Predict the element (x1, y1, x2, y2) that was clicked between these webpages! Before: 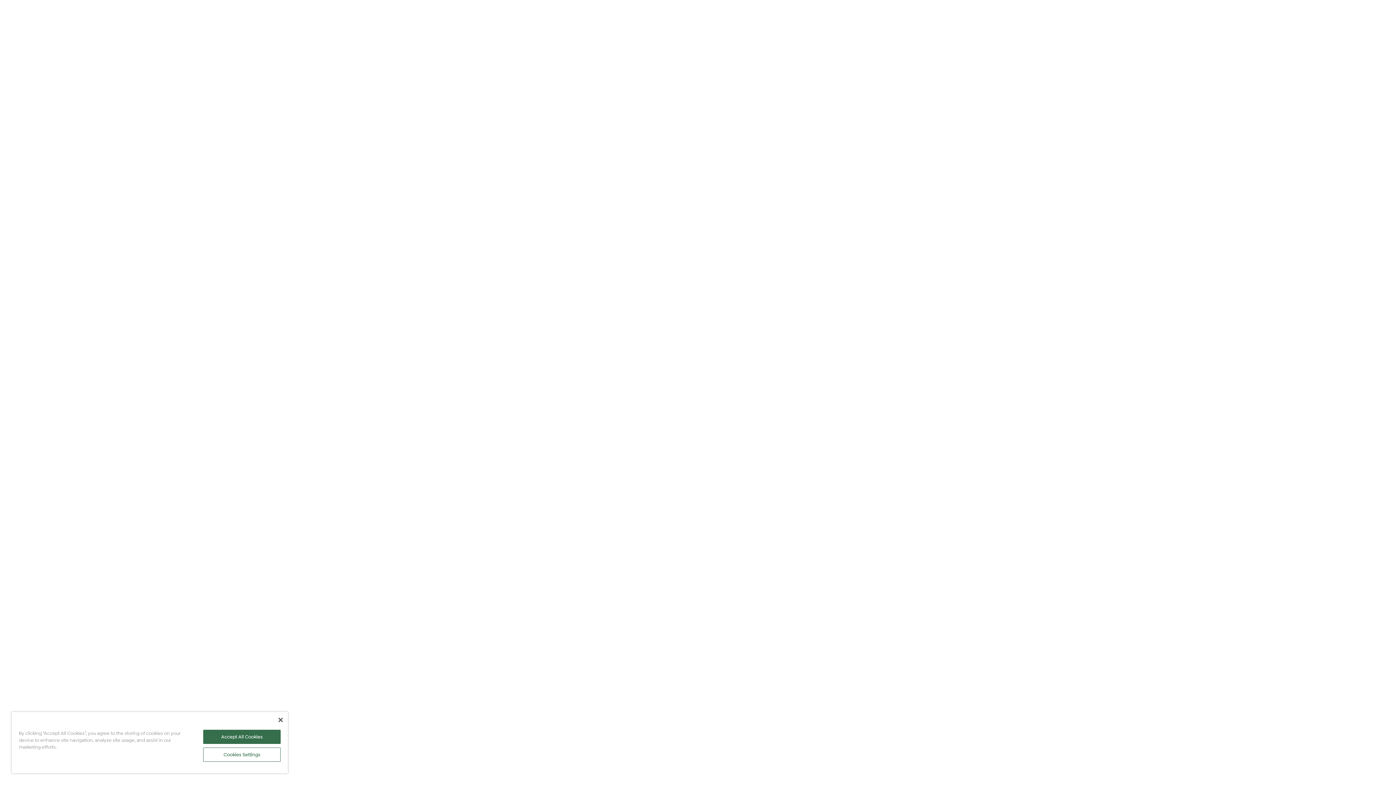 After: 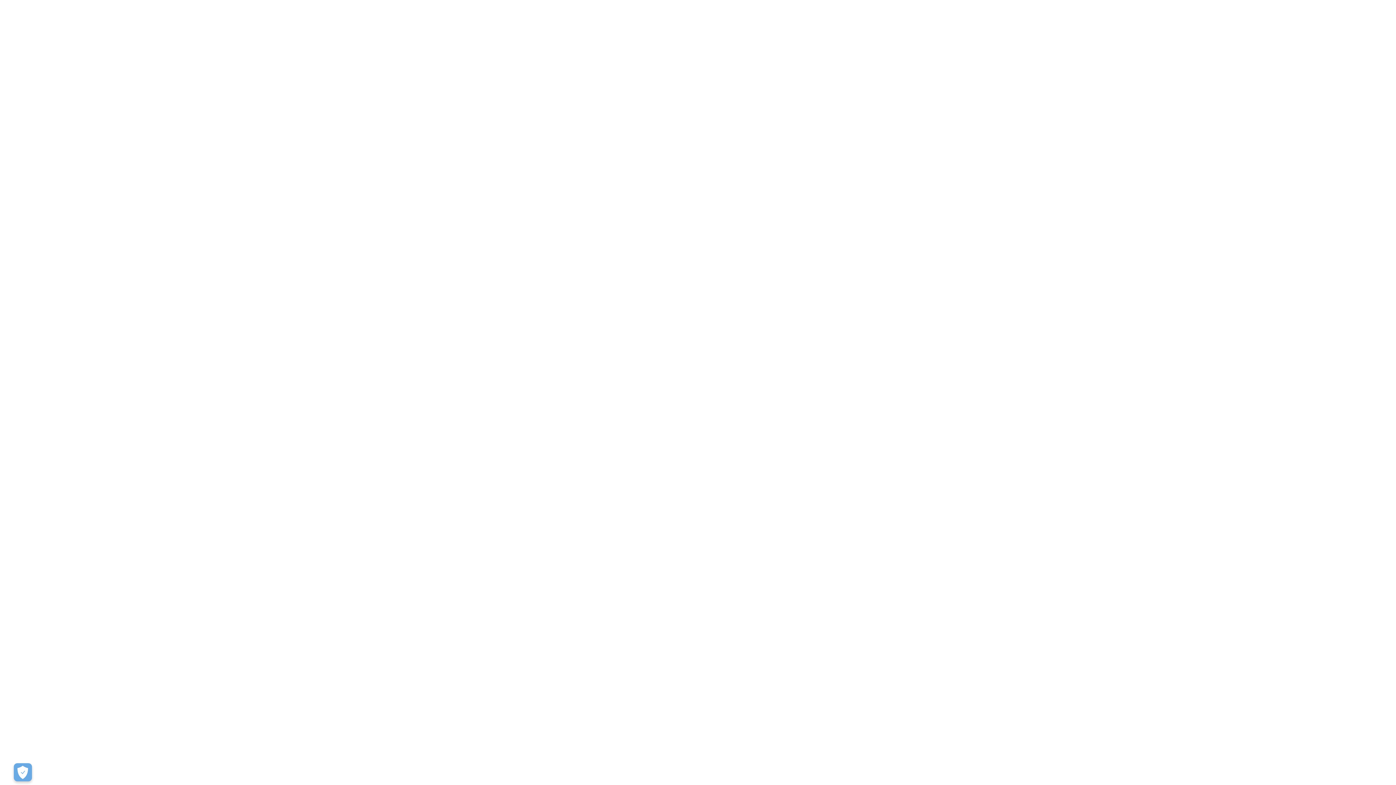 Action: label: Accept All Cookies bbox: (203, 730, 280, 744)